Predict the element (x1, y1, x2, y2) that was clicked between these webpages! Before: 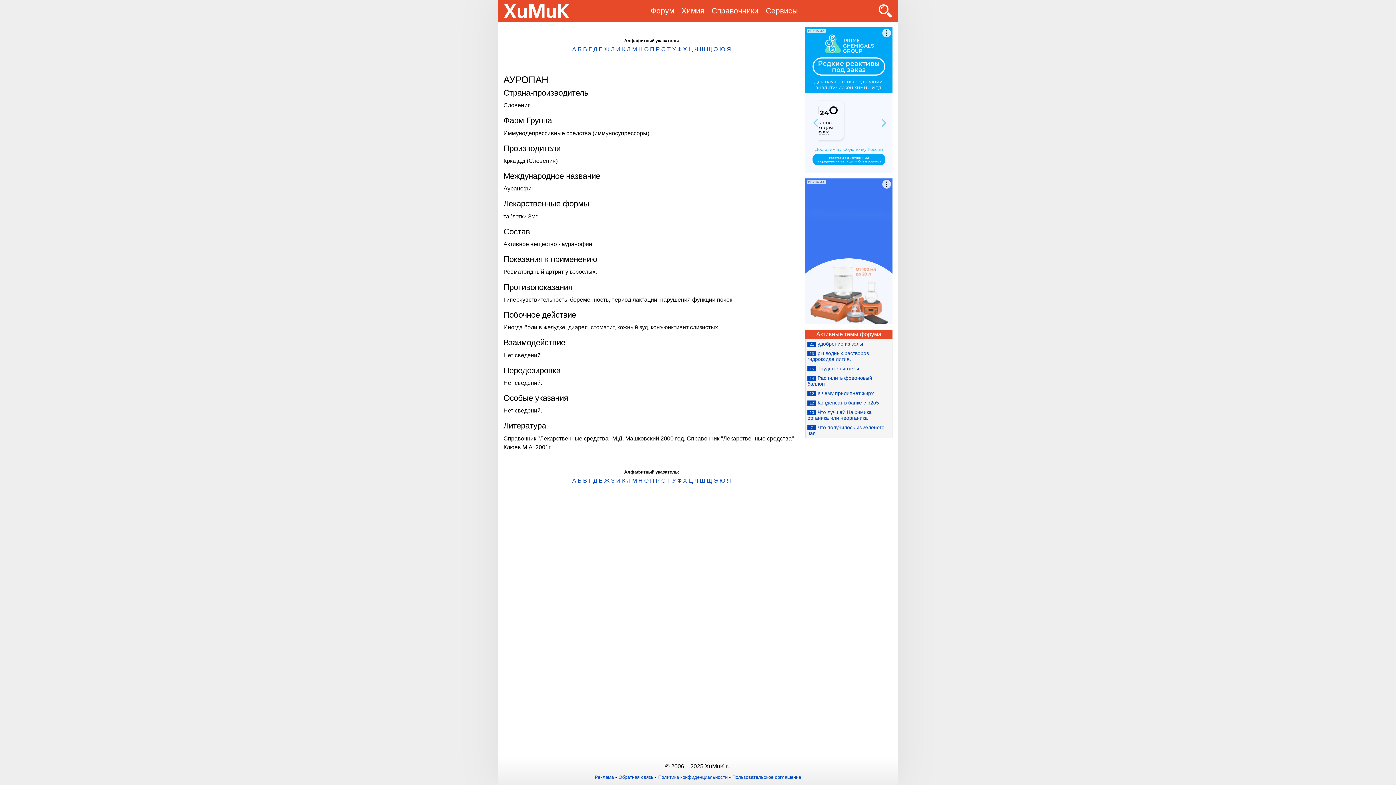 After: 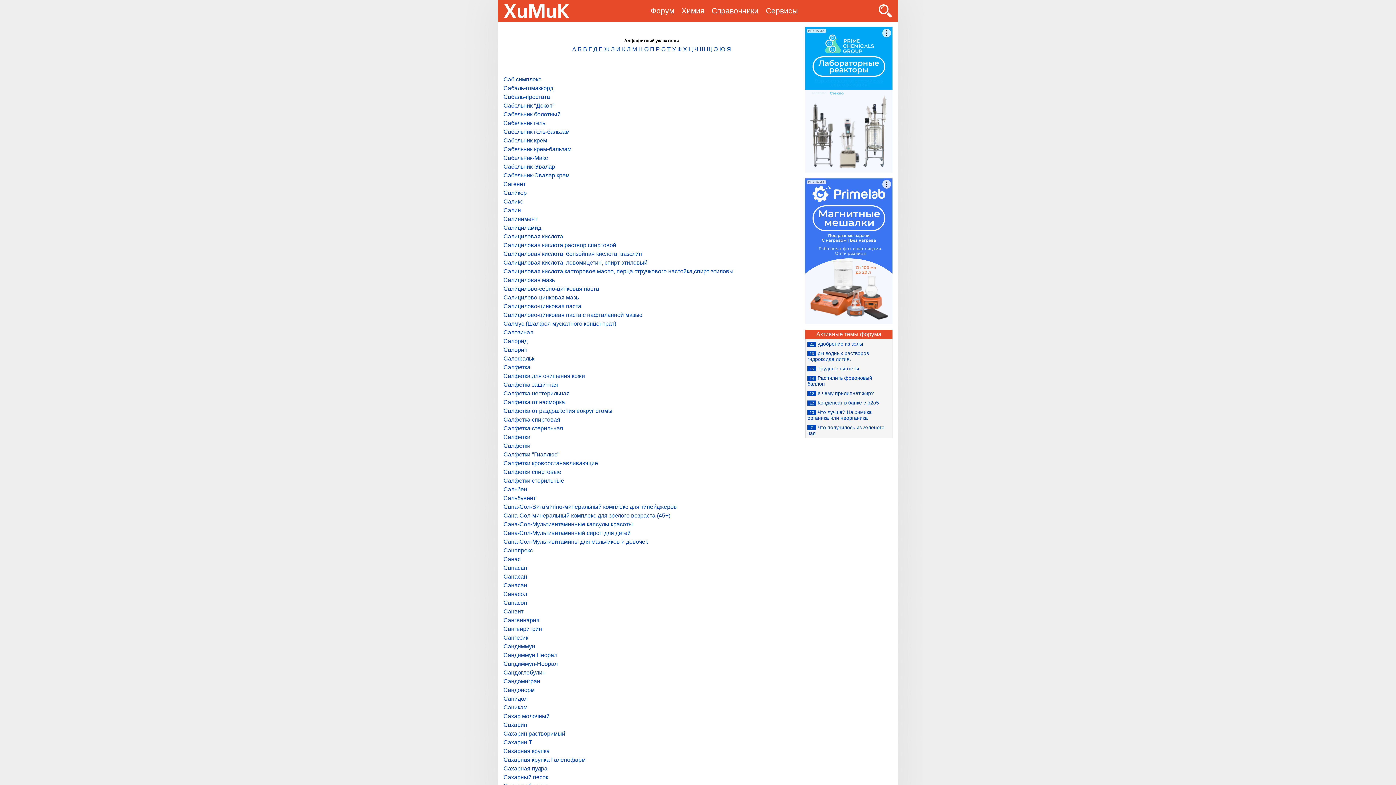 Action: label: С bbox: (661, 477, 665, 483)